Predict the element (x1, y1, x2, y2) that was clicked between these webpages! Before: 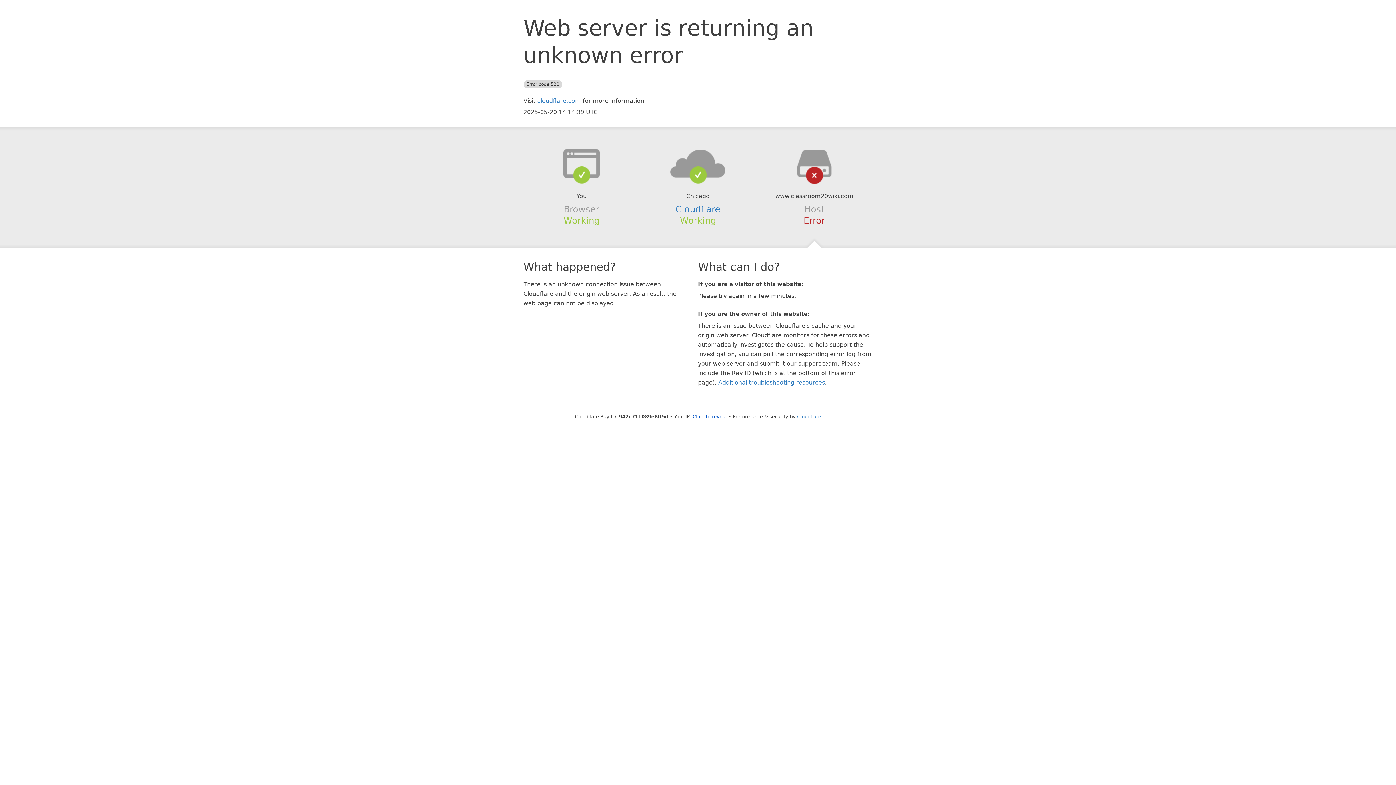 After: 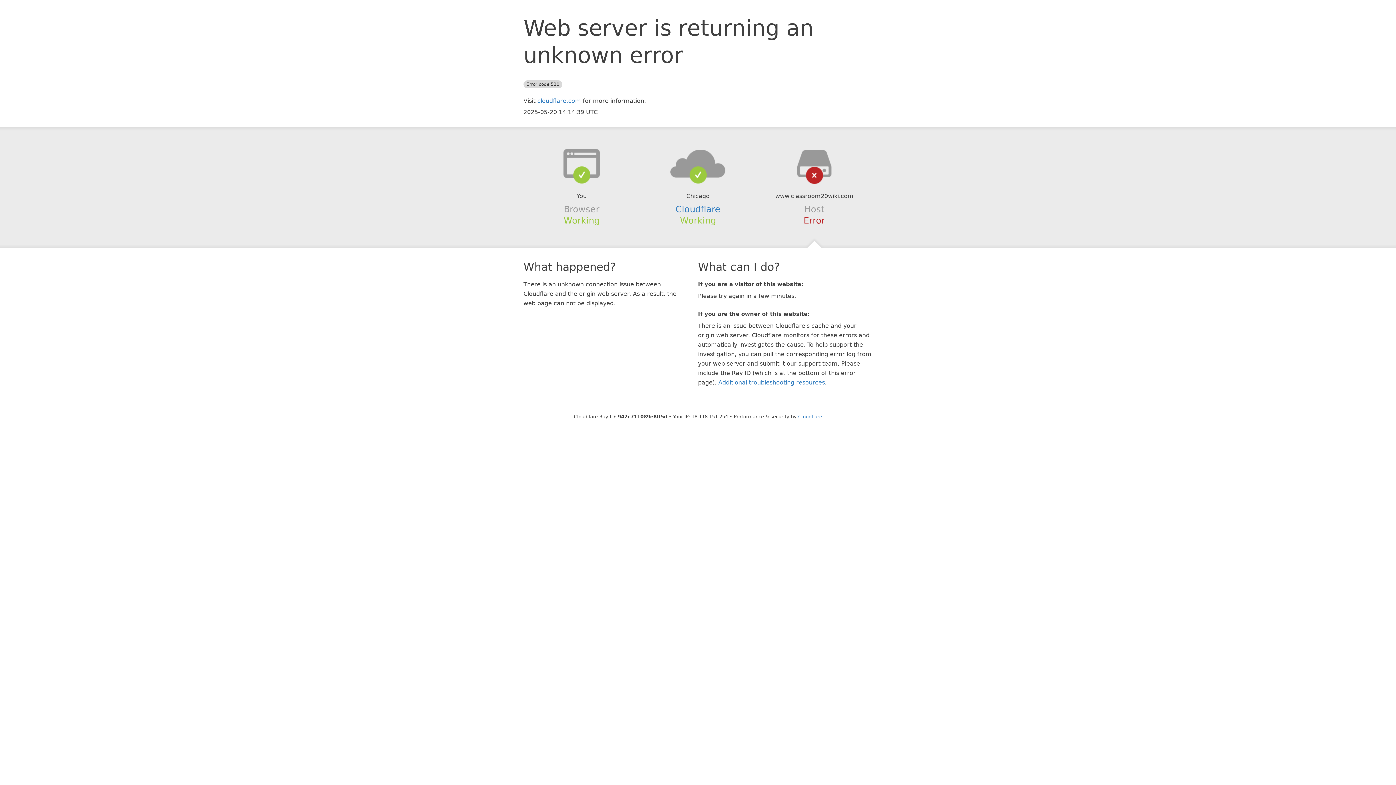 Action: label: Click to reveal bbox: (692, 414, 727, 419)